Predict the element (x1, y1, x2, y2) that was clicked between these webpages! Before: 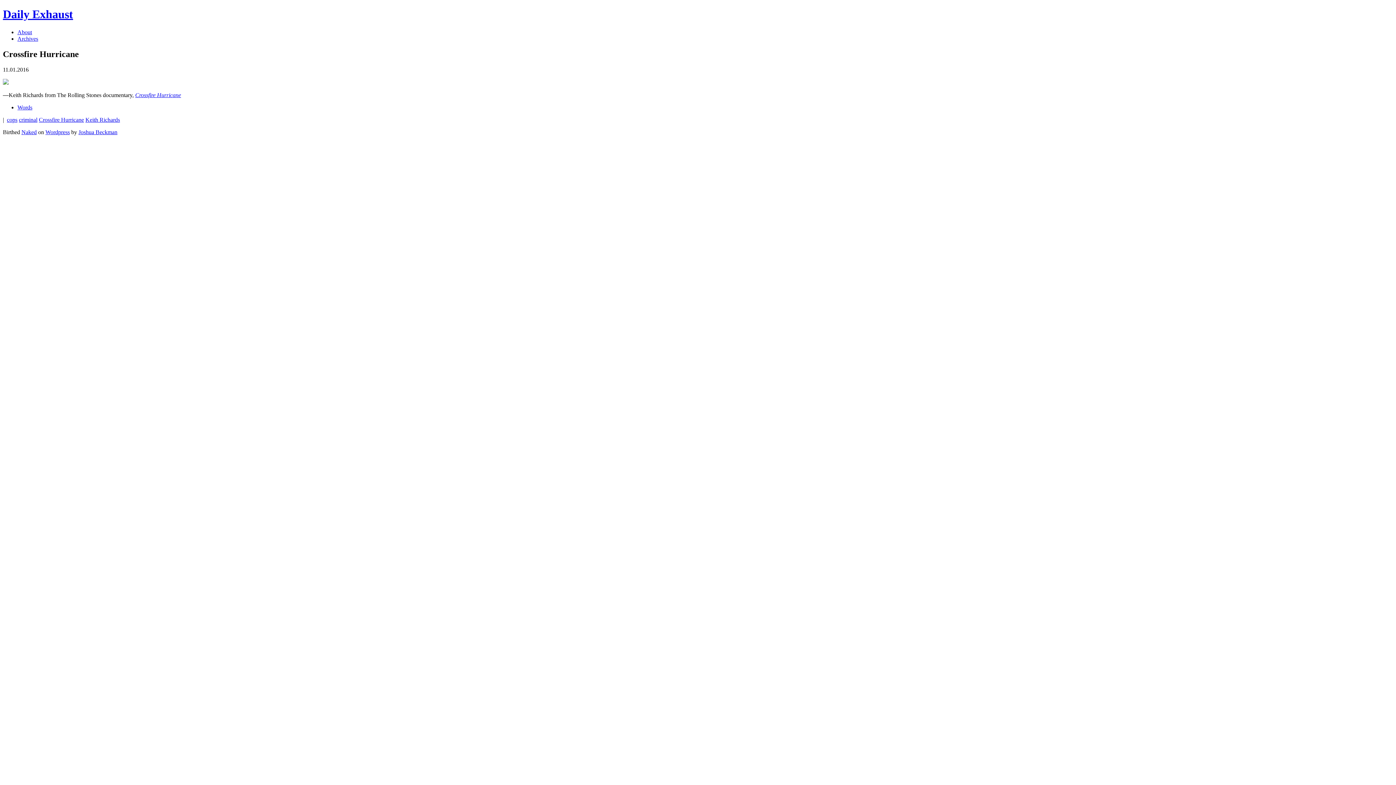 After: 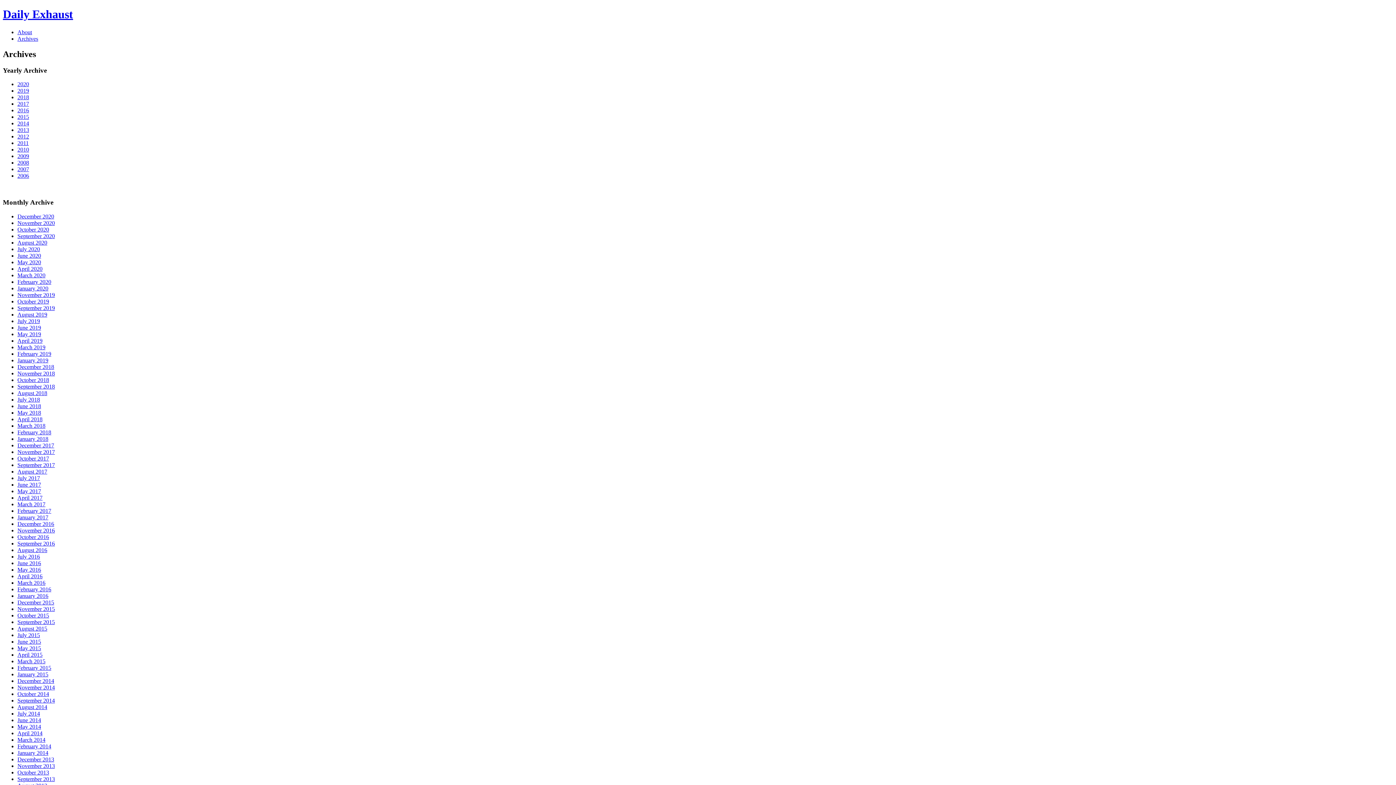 Action: bbox: (17, 35, 38, 41) label: Archives